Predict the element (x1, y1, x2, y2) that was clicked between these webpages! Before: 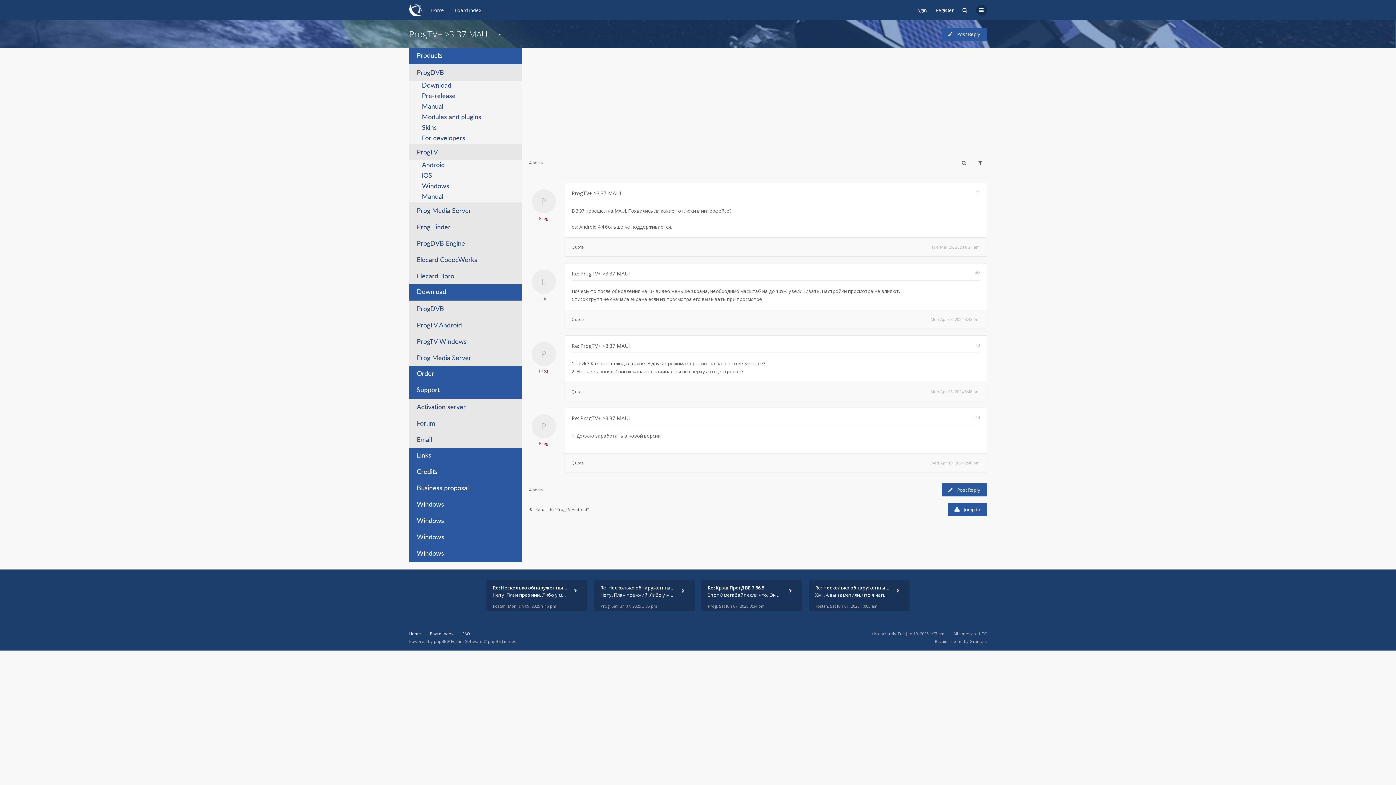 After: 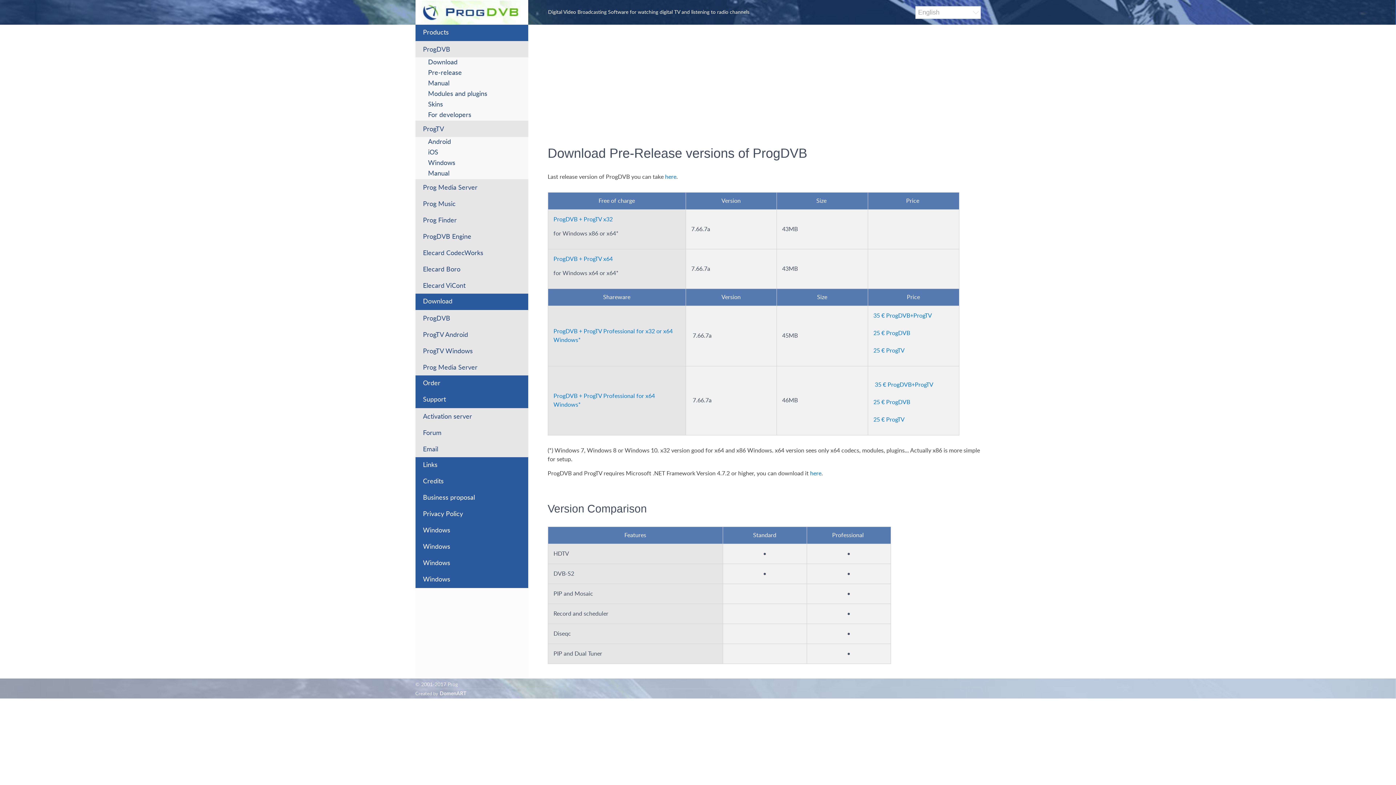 Action: bbox: (409, 91, 522, 101) label: Pre-release